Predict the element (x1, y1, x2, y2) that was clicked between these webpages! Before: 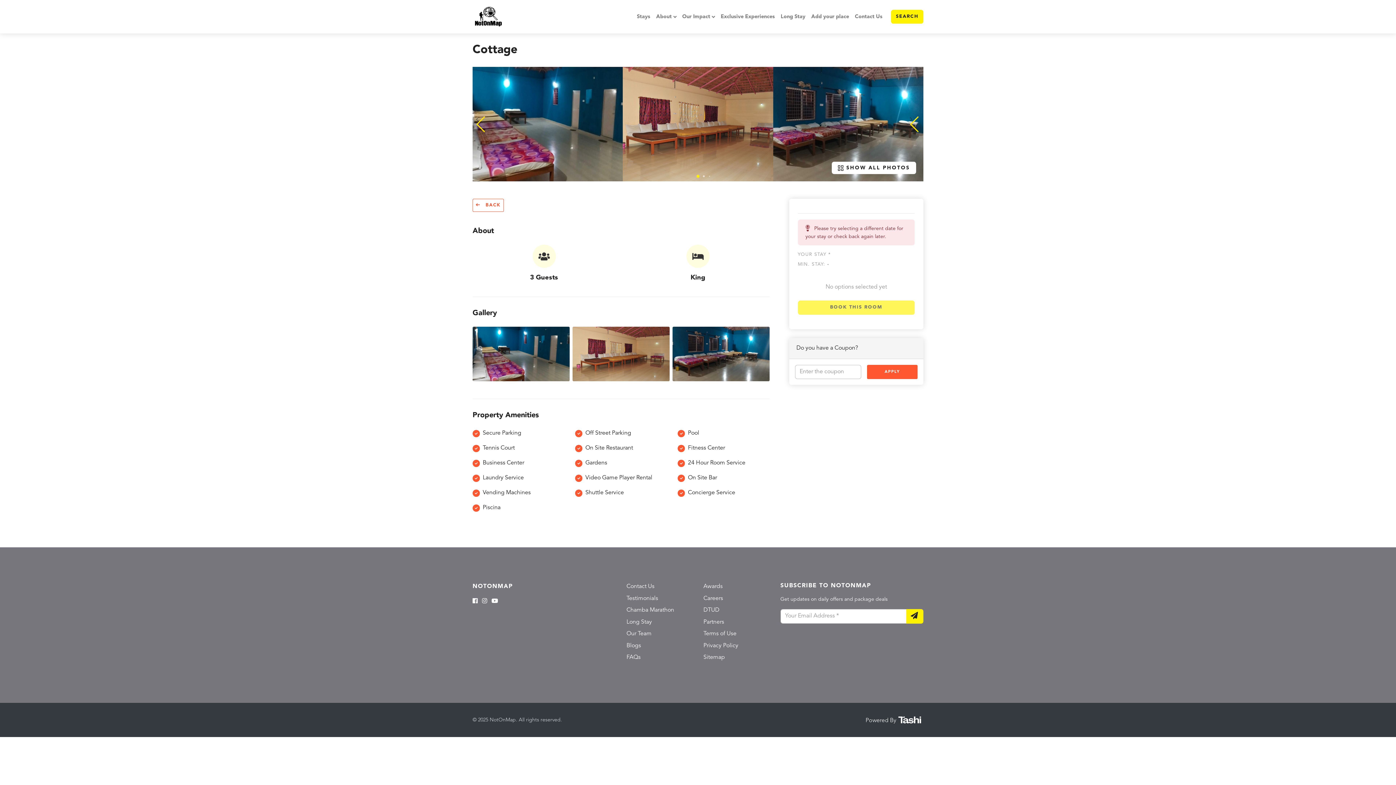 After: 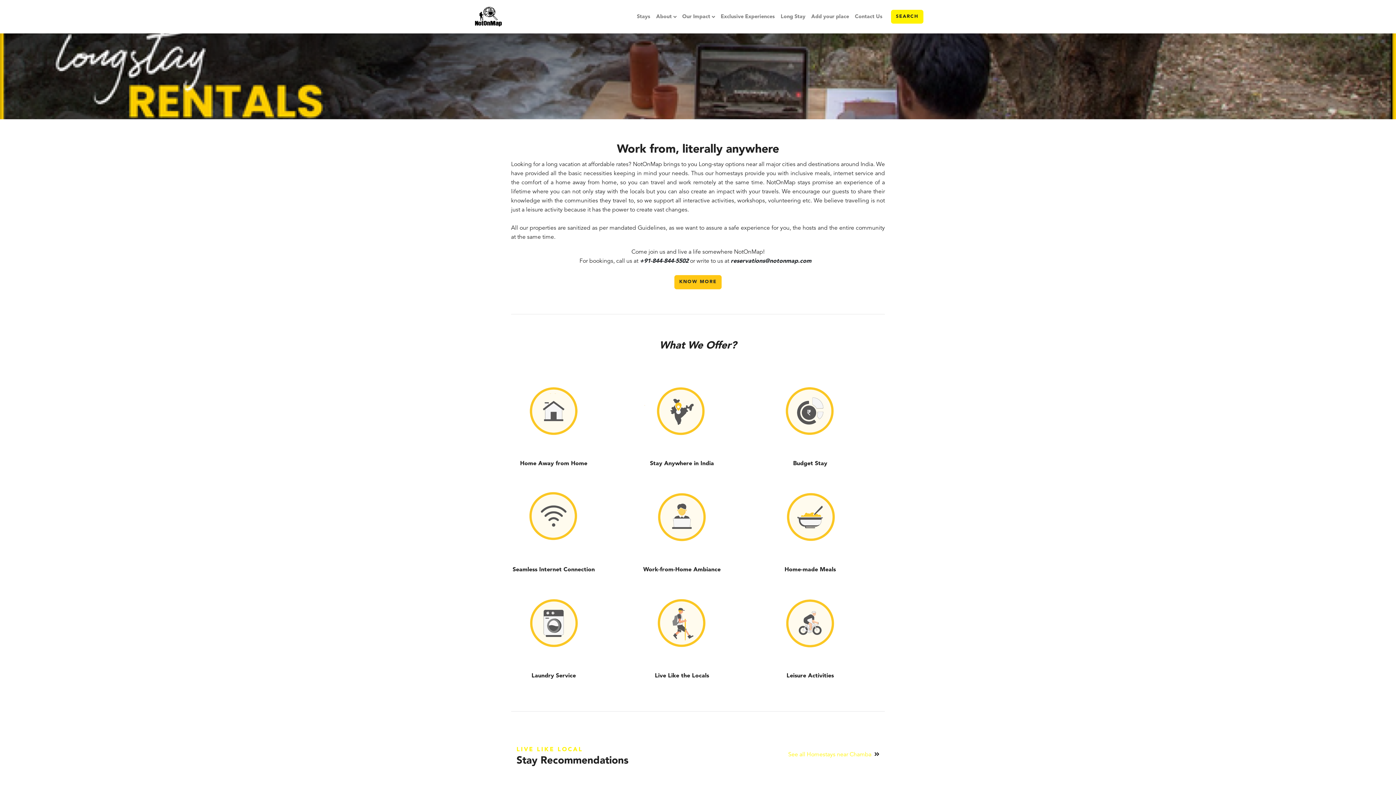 Action: label: Long Stay bbox: (626, 619, 652, 625)